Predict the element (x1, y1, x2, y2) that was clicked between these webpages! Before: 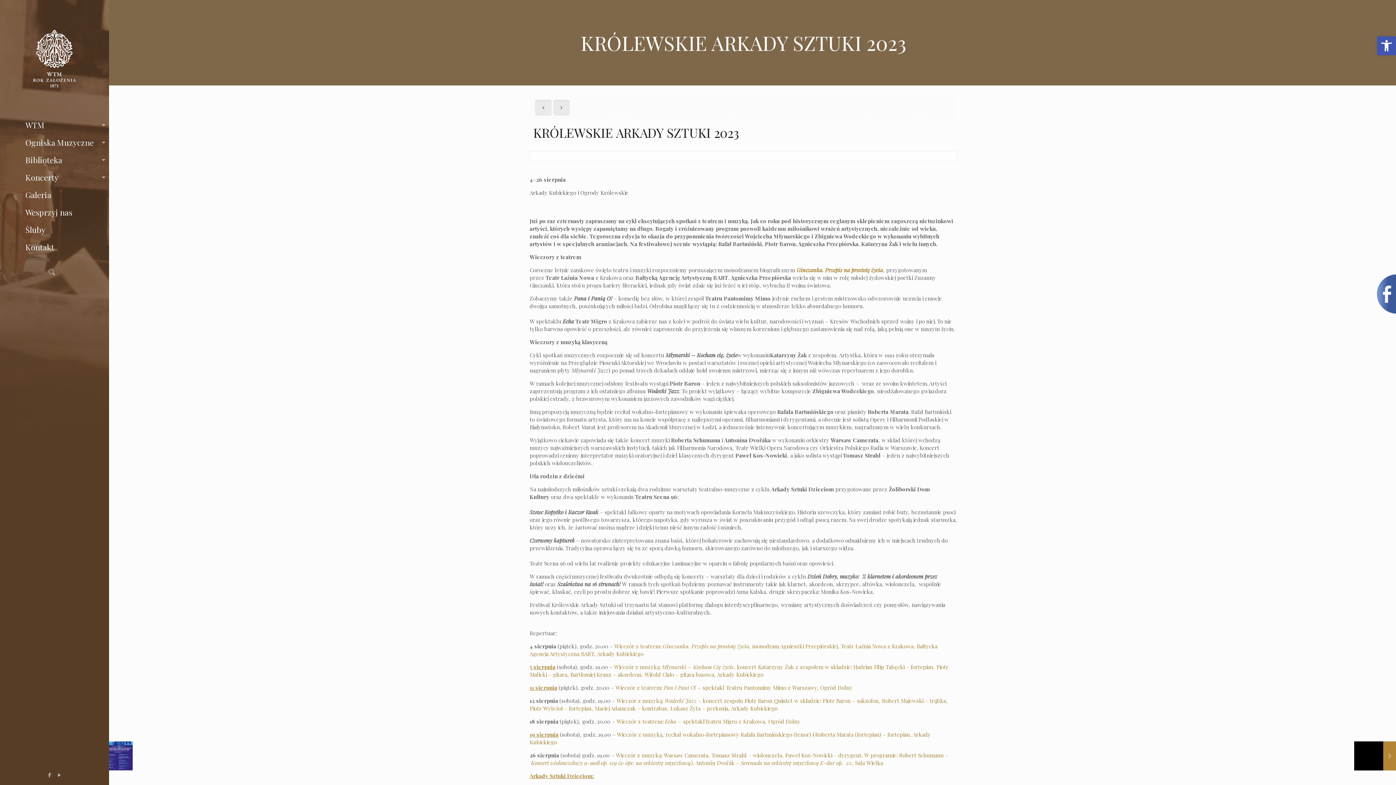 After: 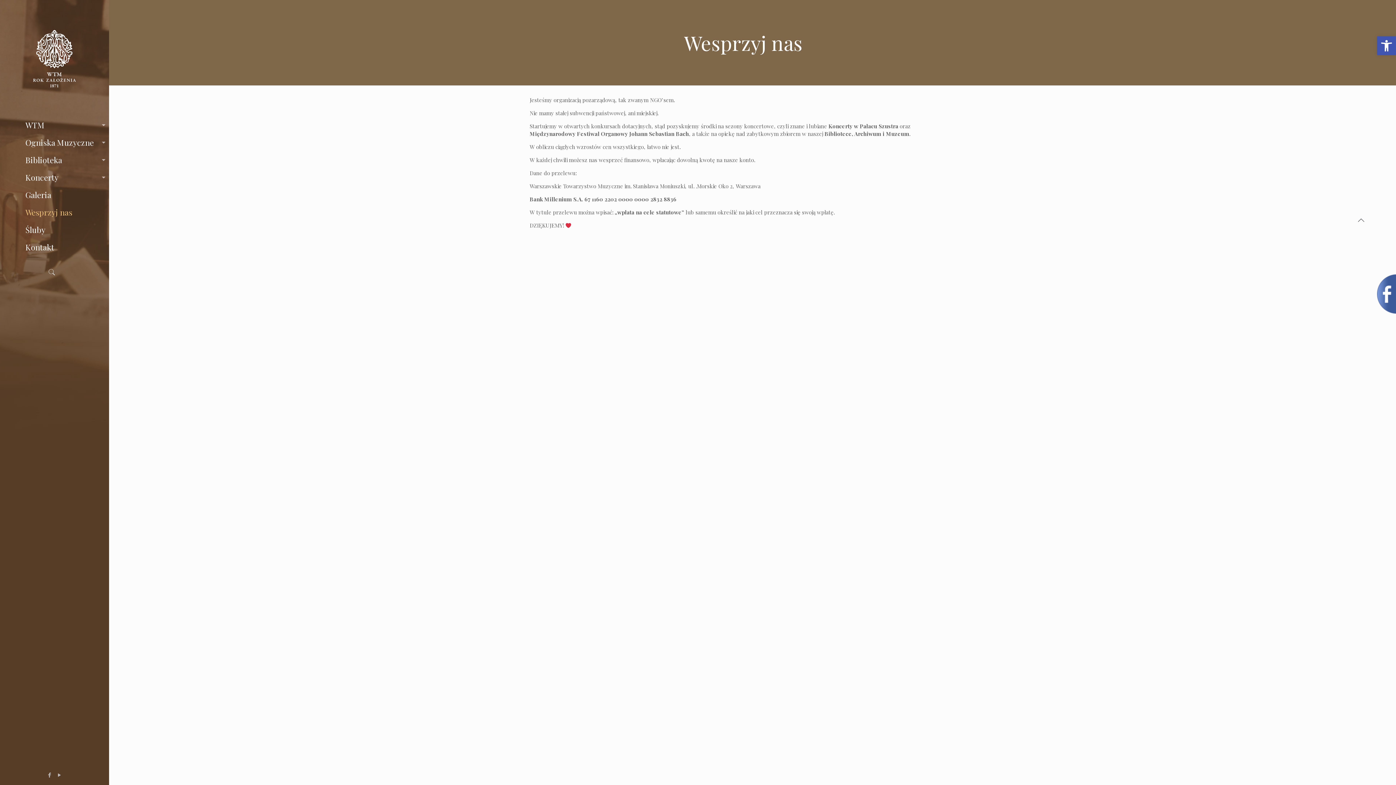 Action: label: Wesprzyj nas bbox: (0, 203, 109, 221)